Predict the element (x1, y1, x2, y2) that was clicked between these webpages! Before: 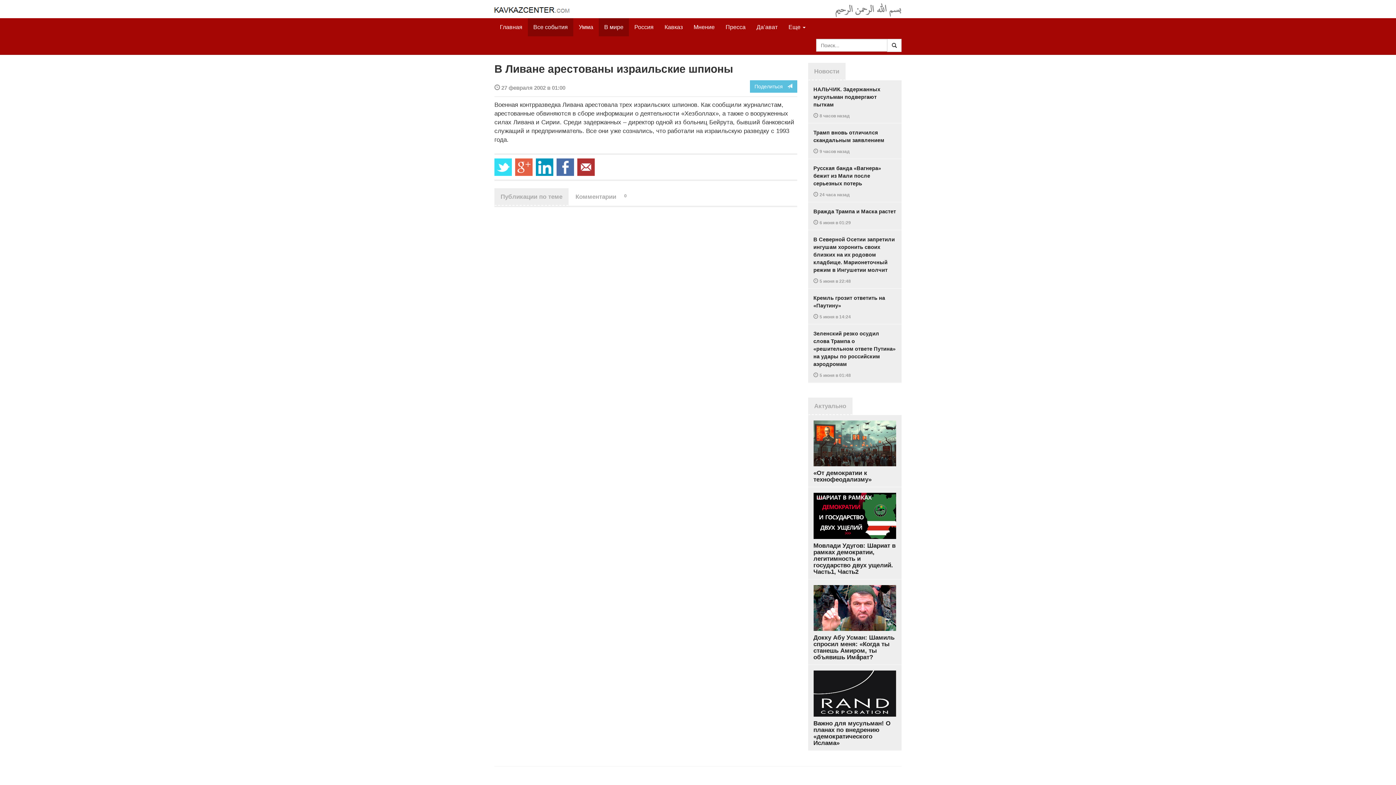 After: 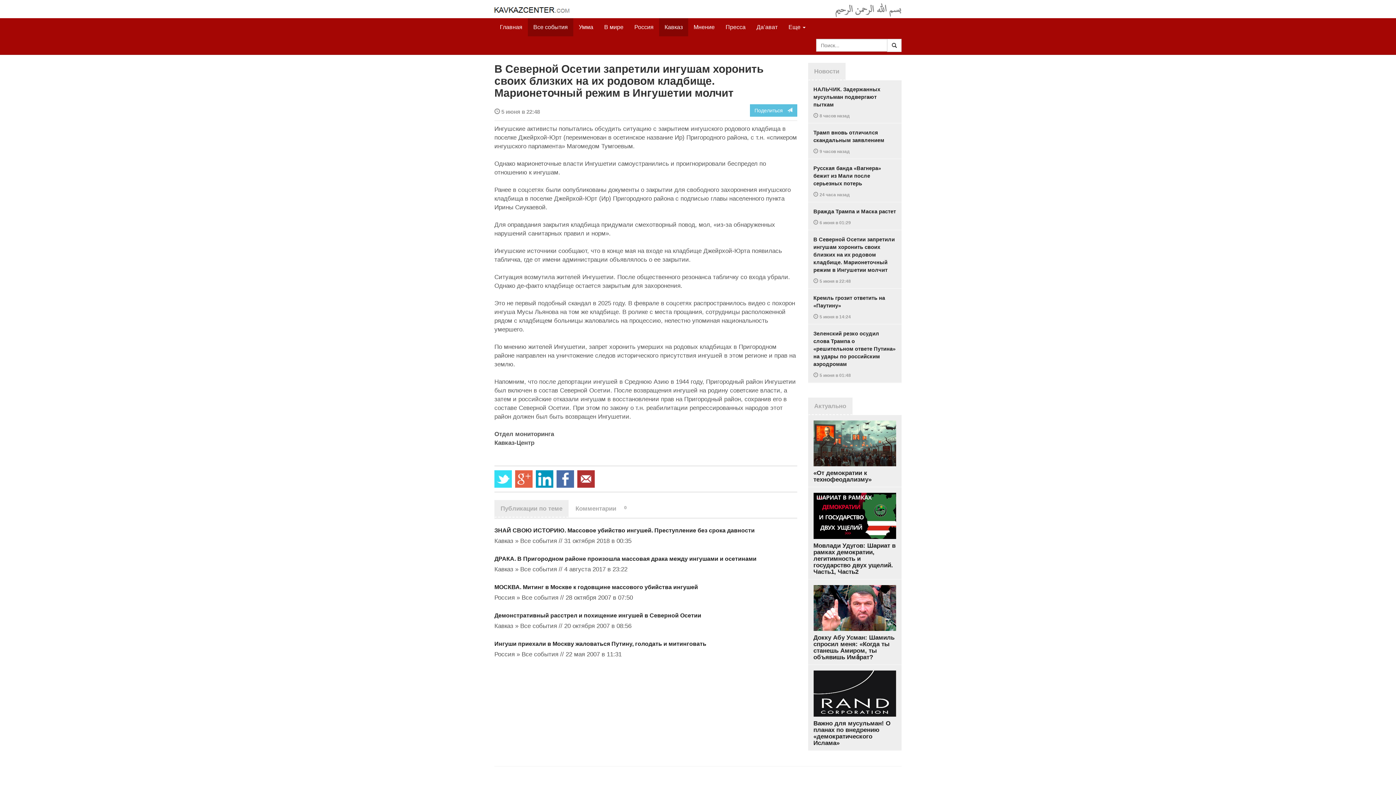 Action: label: В Северной Осетии запретили ингушам хоронить своих близких на их родовом кладбище. Марионеточный режим в Ингушетии молчит

 5 июня в 22:48 bbox: (808, 230, 901, 289)